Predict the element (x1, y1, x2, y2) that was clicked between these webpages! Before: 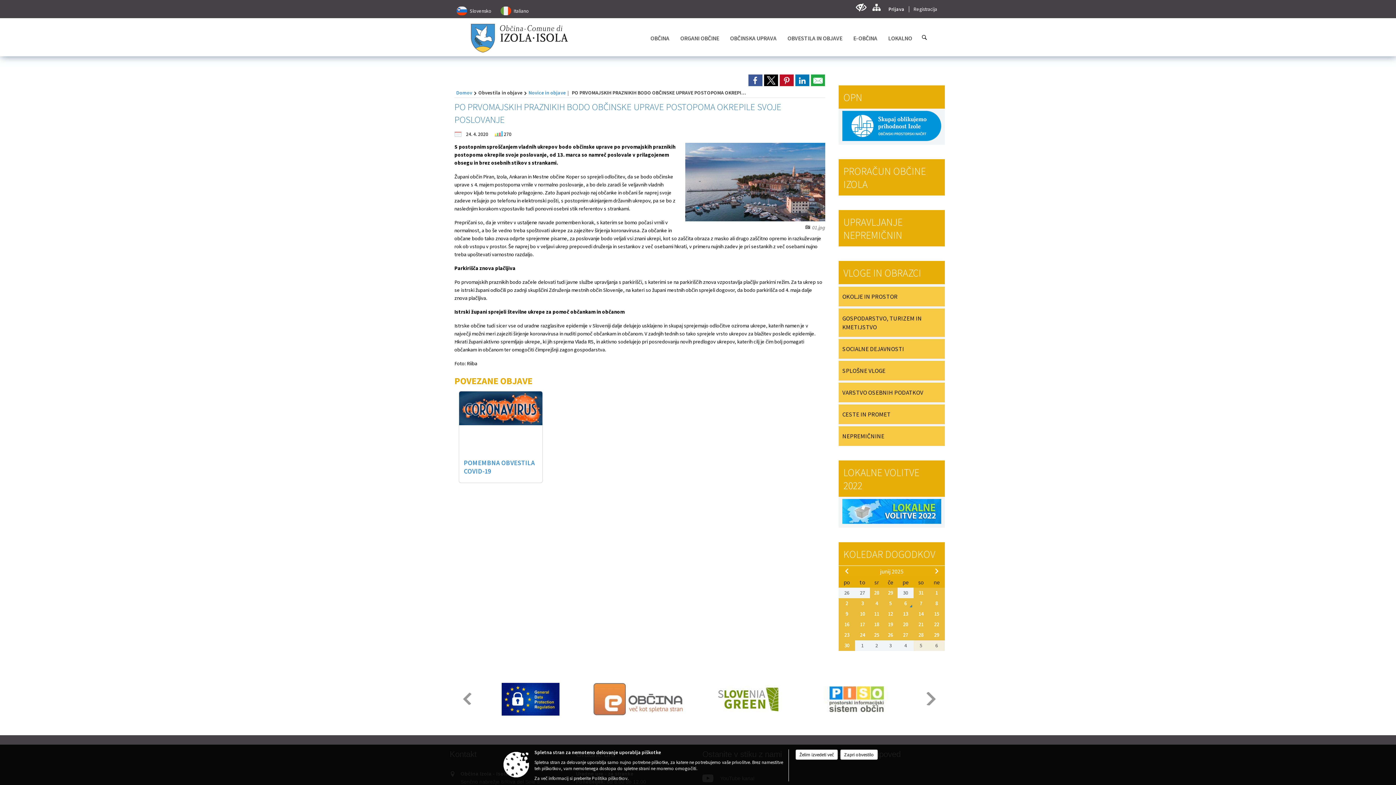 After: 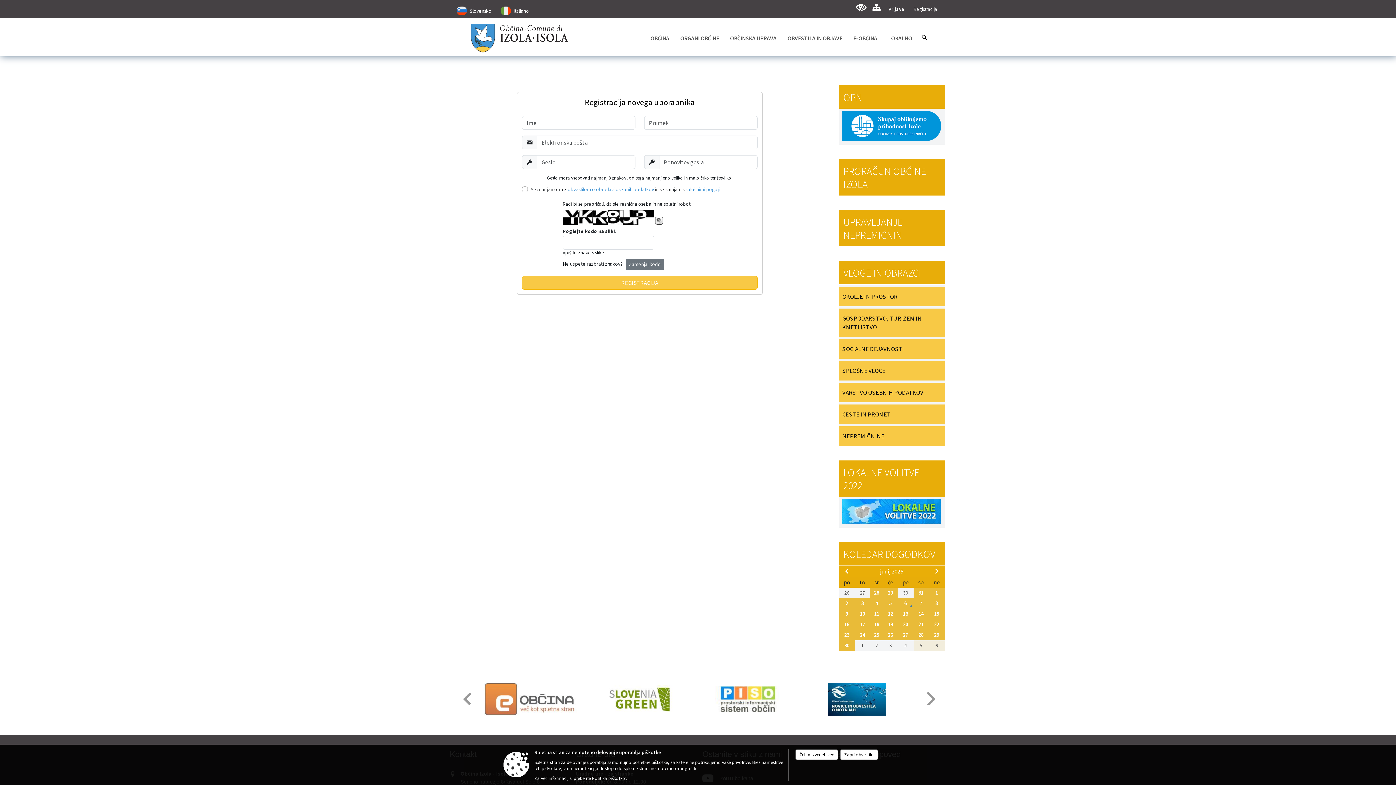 Action: label: Registracija bbox: (909, 6, 941, 12)